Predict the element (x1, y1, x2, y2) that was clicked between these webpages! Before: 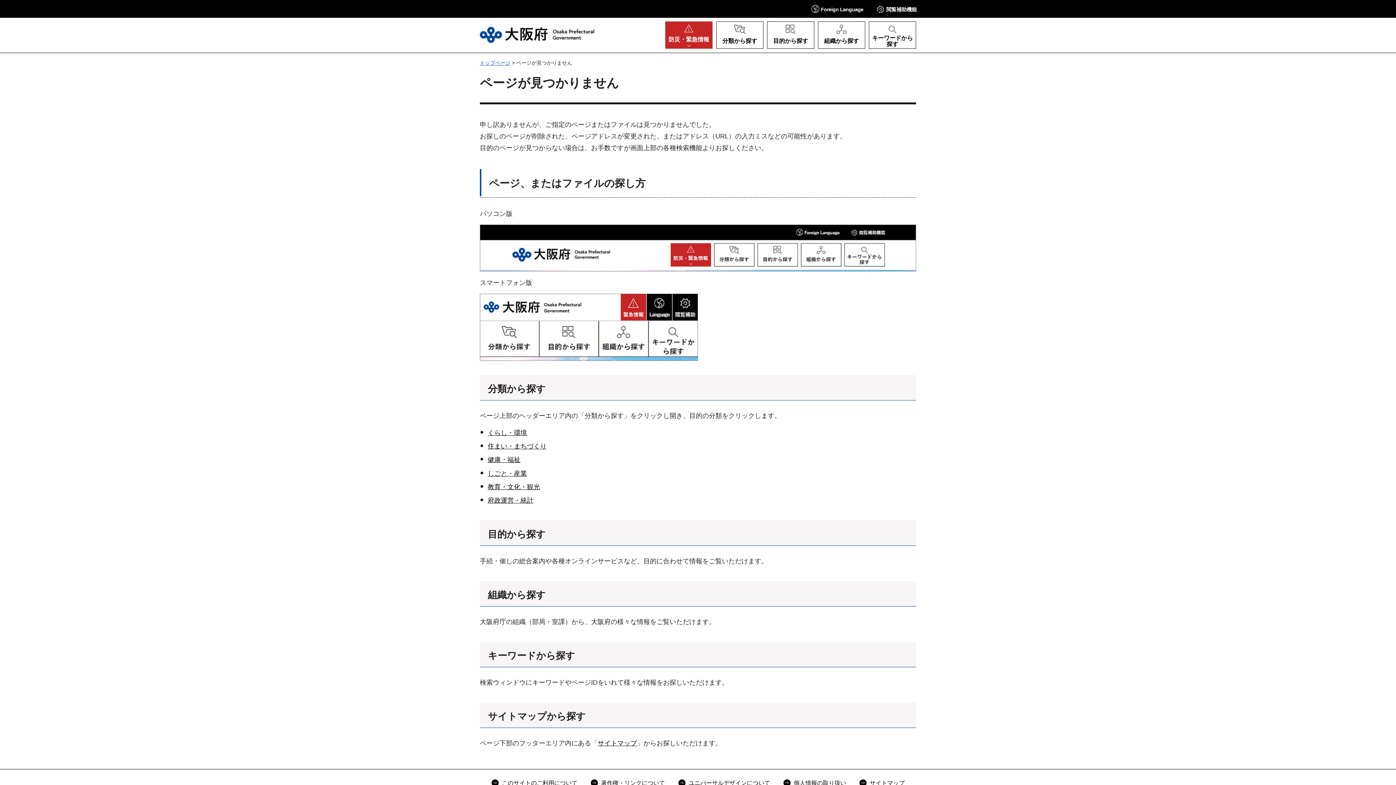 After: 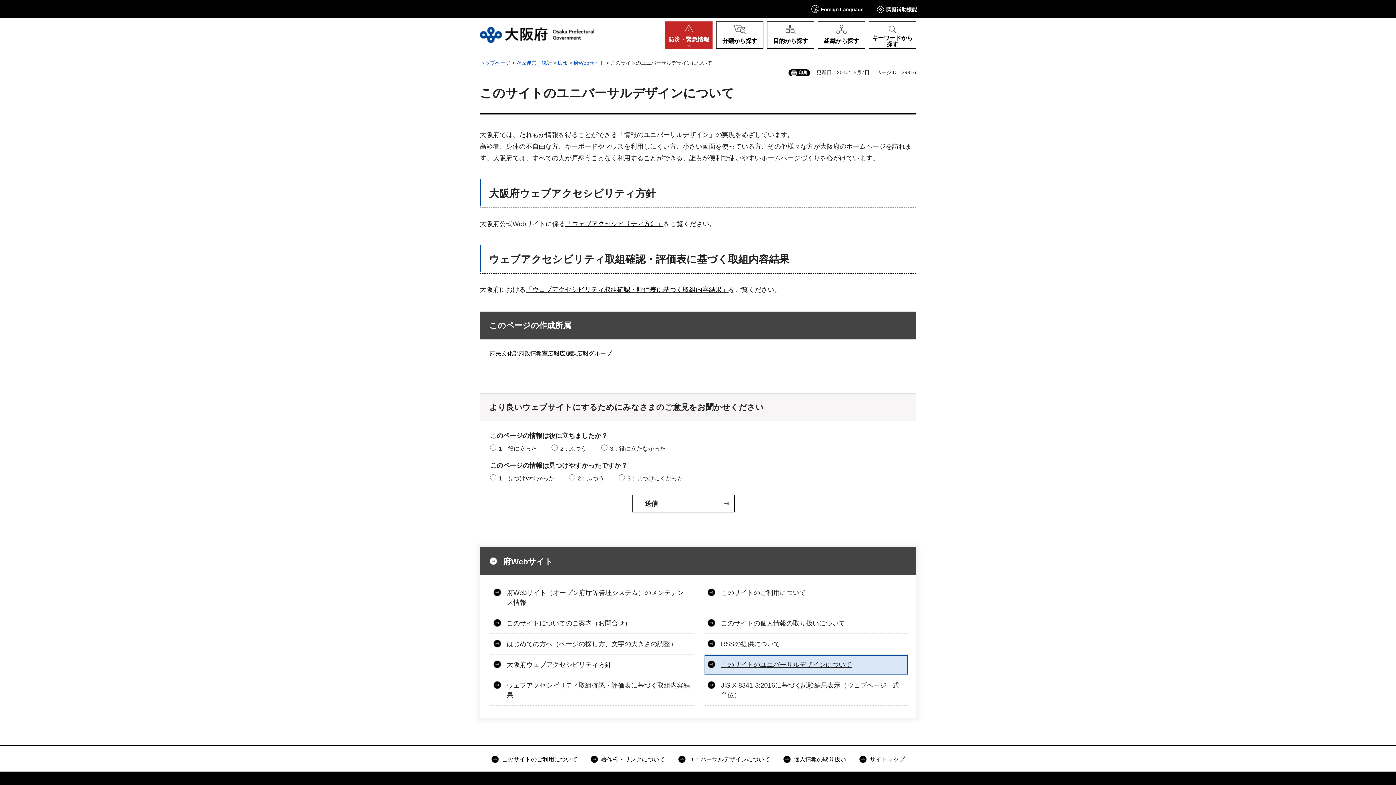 Action: label: ユニバーサルデザインについて bbox: (678, 778, 770, 788)